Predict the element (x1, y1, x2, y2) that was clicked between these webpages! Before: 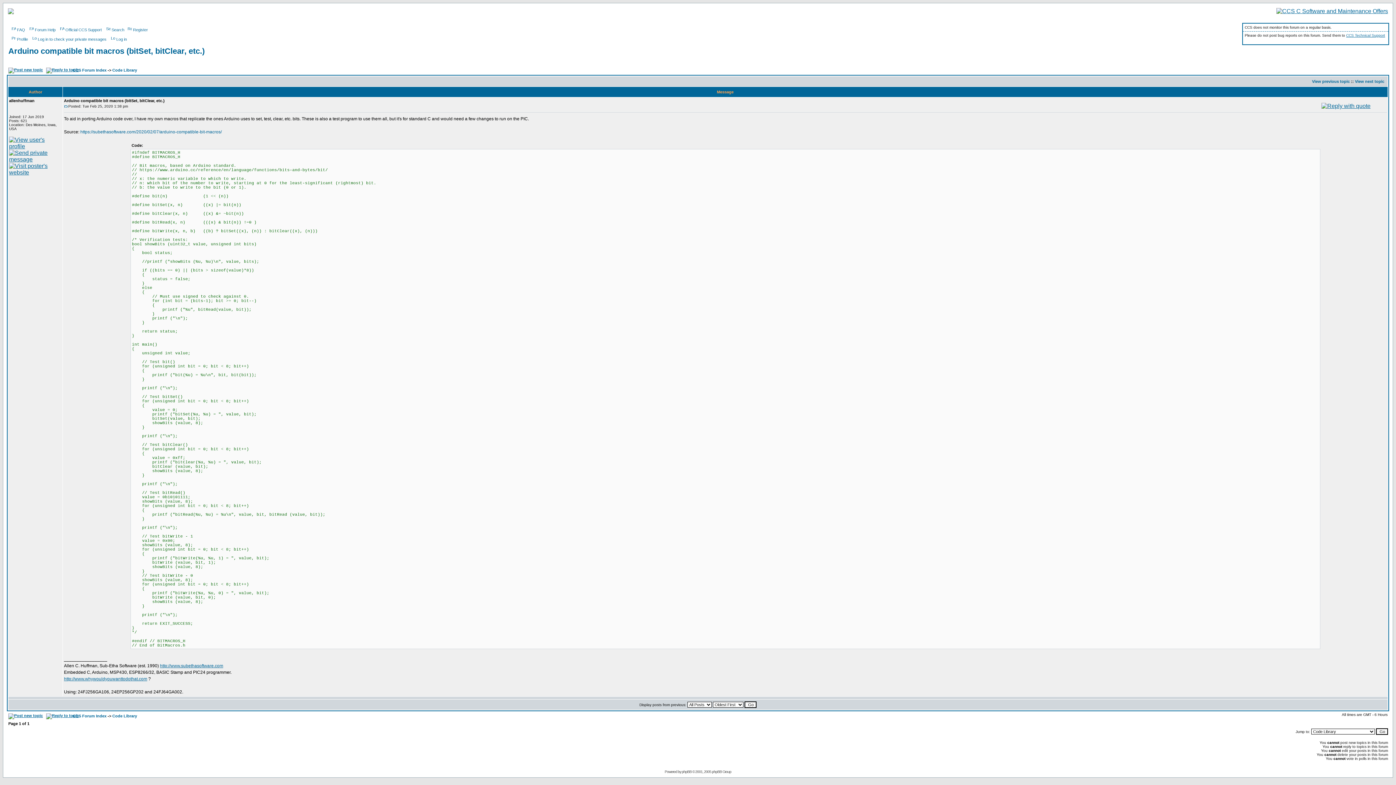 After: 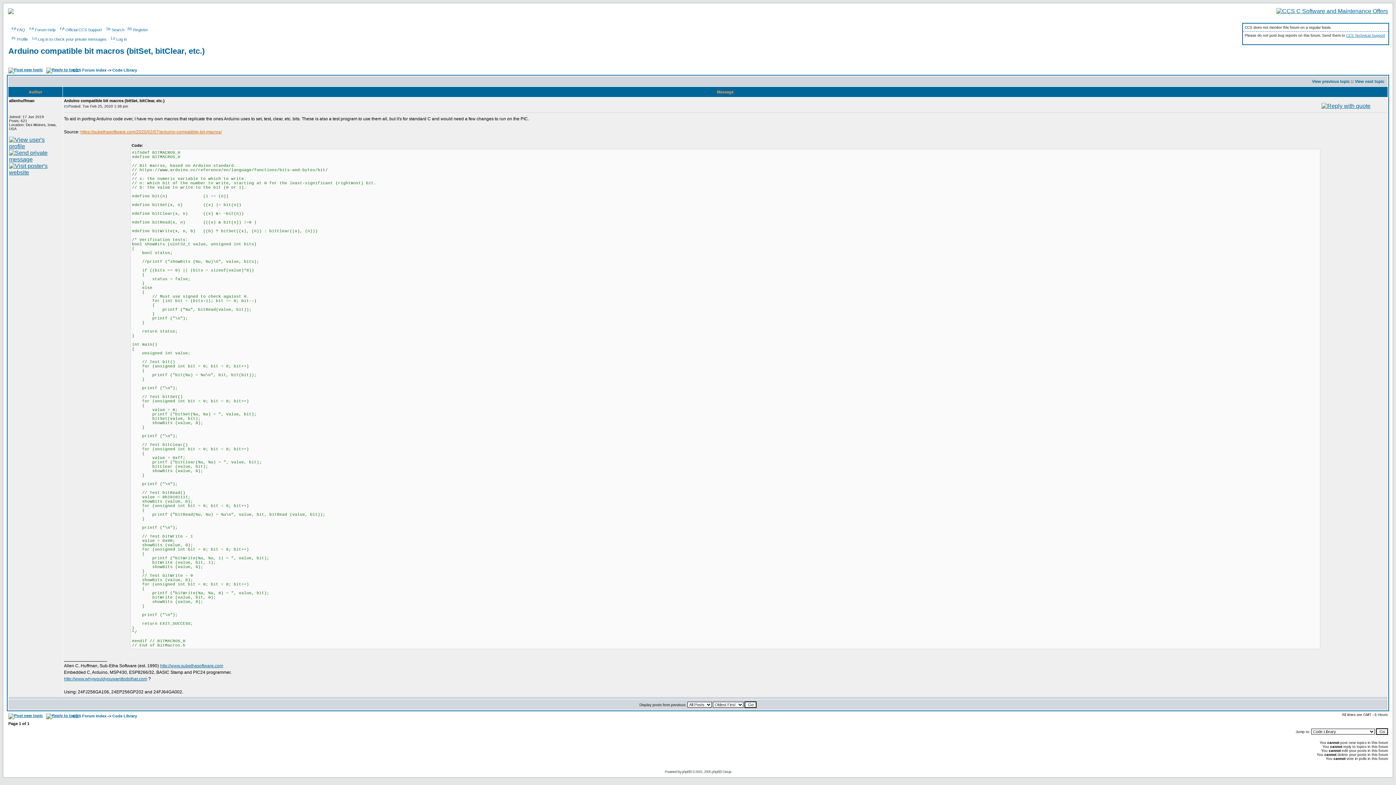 Action: bbox: (80, 129, 221, 134) label: https://subethasoftware.com/2020/02/07/arduino-compatible-bit-macros/